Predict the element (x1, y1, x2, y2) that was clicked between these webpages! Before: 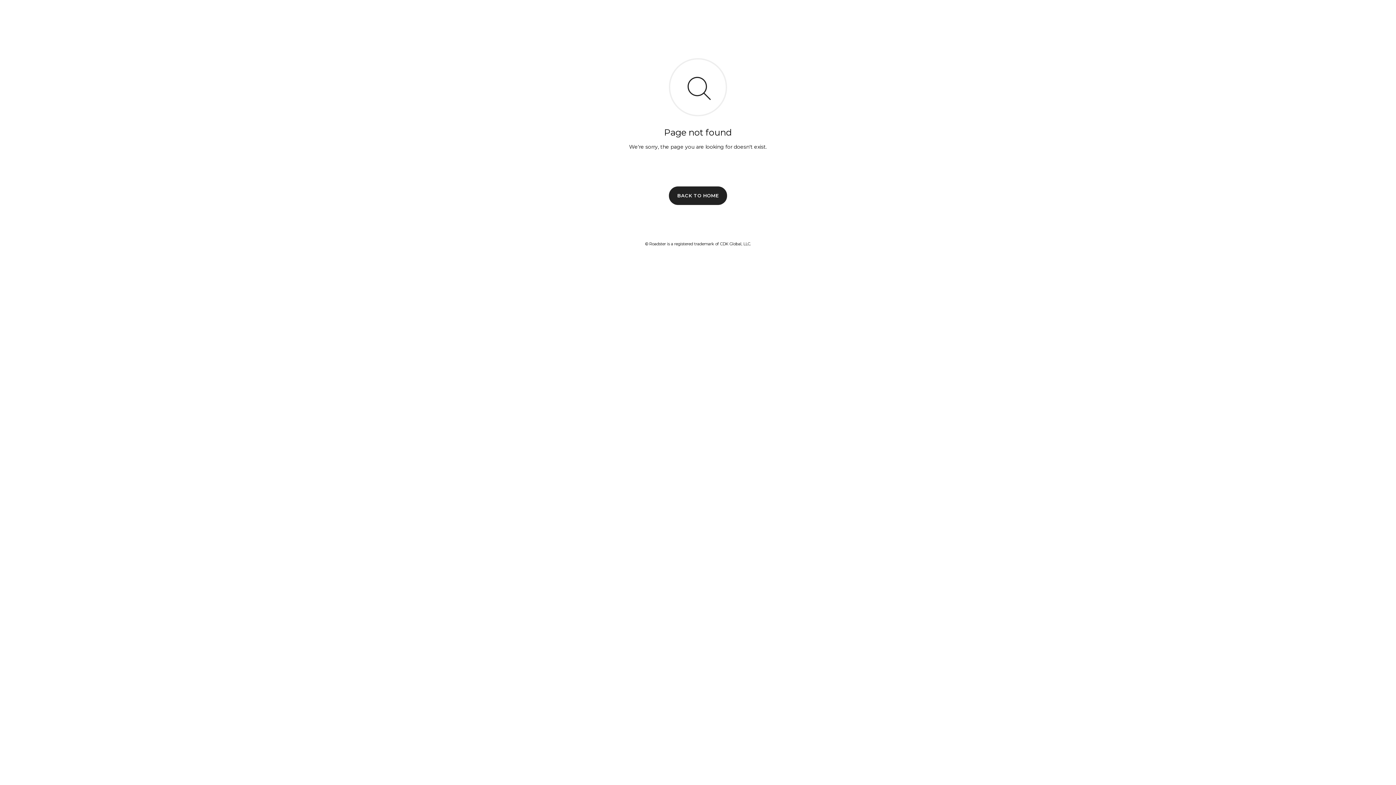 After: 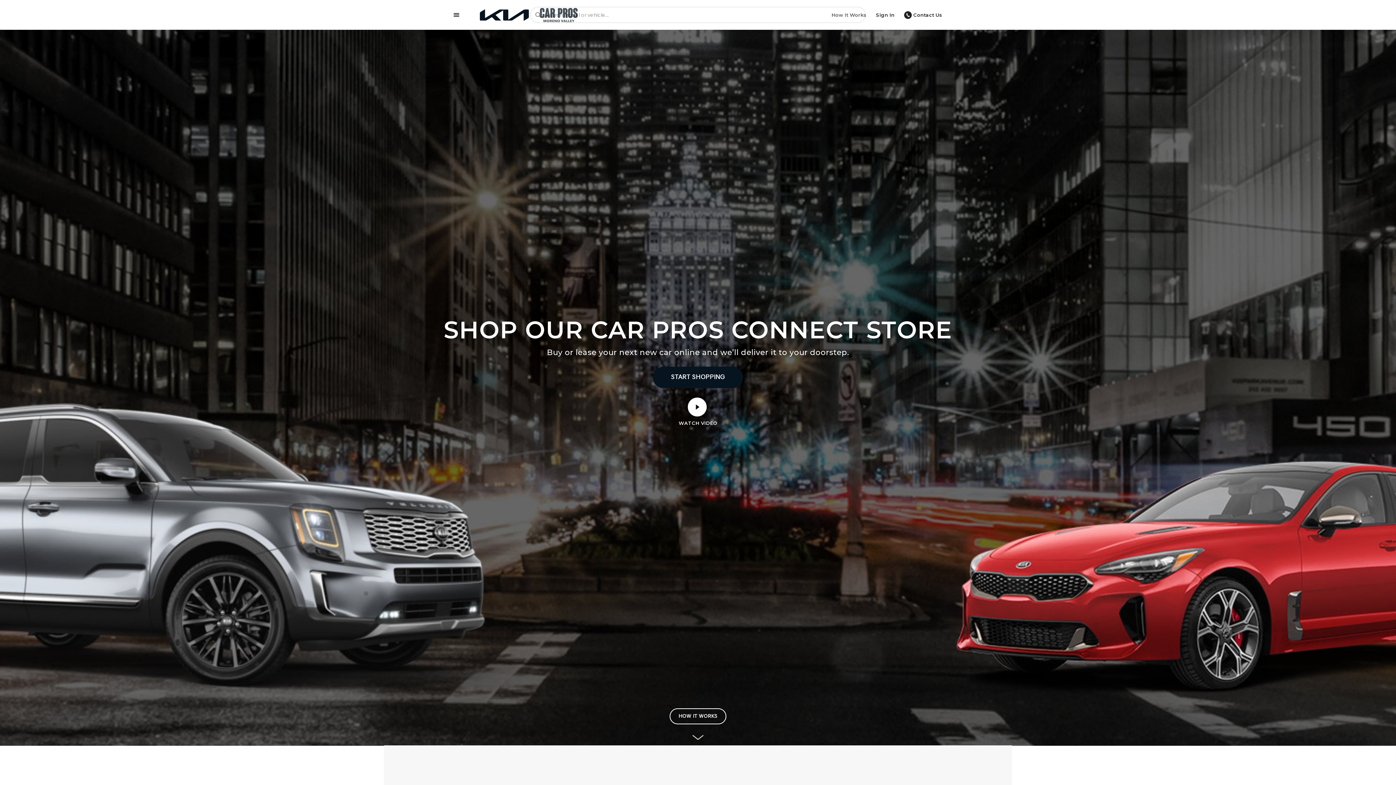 Action: label: BACK TO HOME bbox: (669, 186, 727, 204)